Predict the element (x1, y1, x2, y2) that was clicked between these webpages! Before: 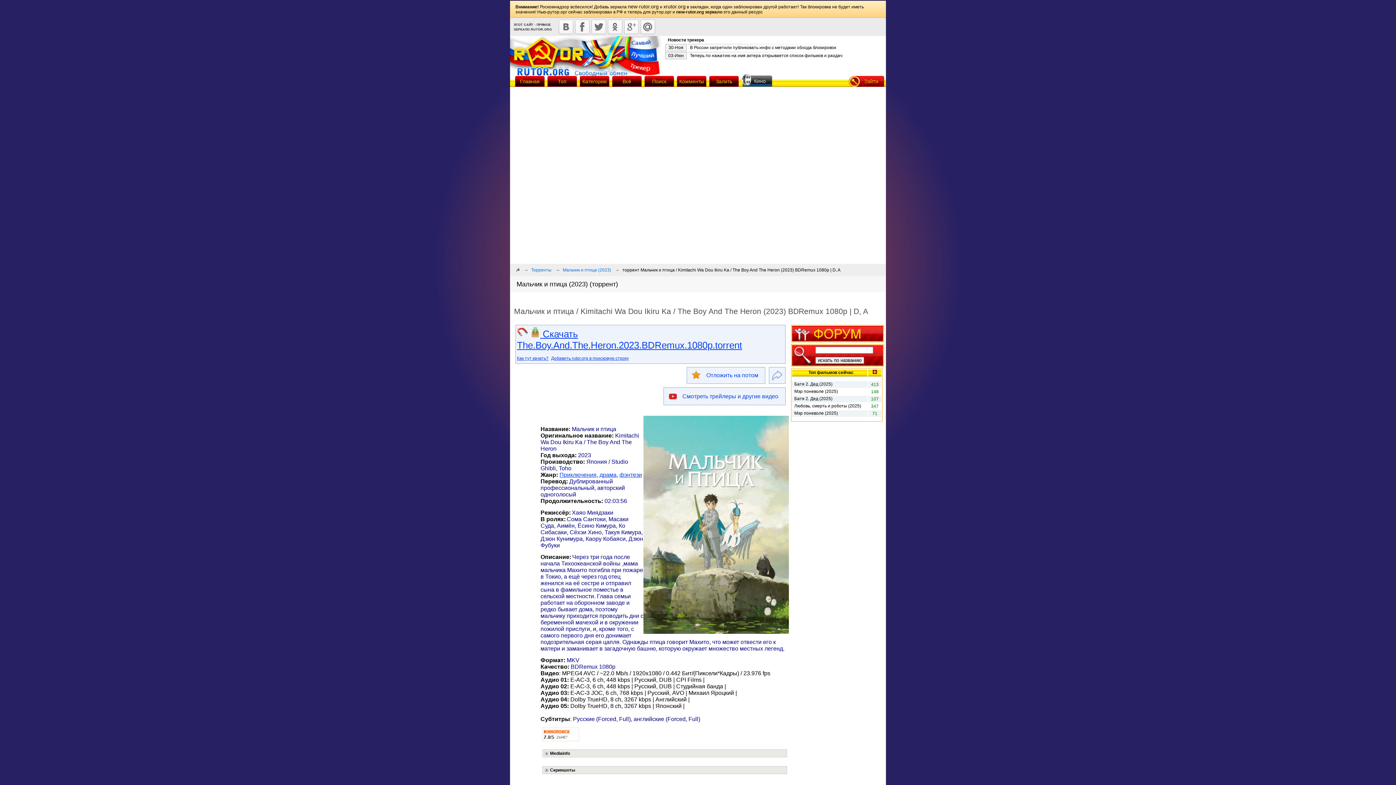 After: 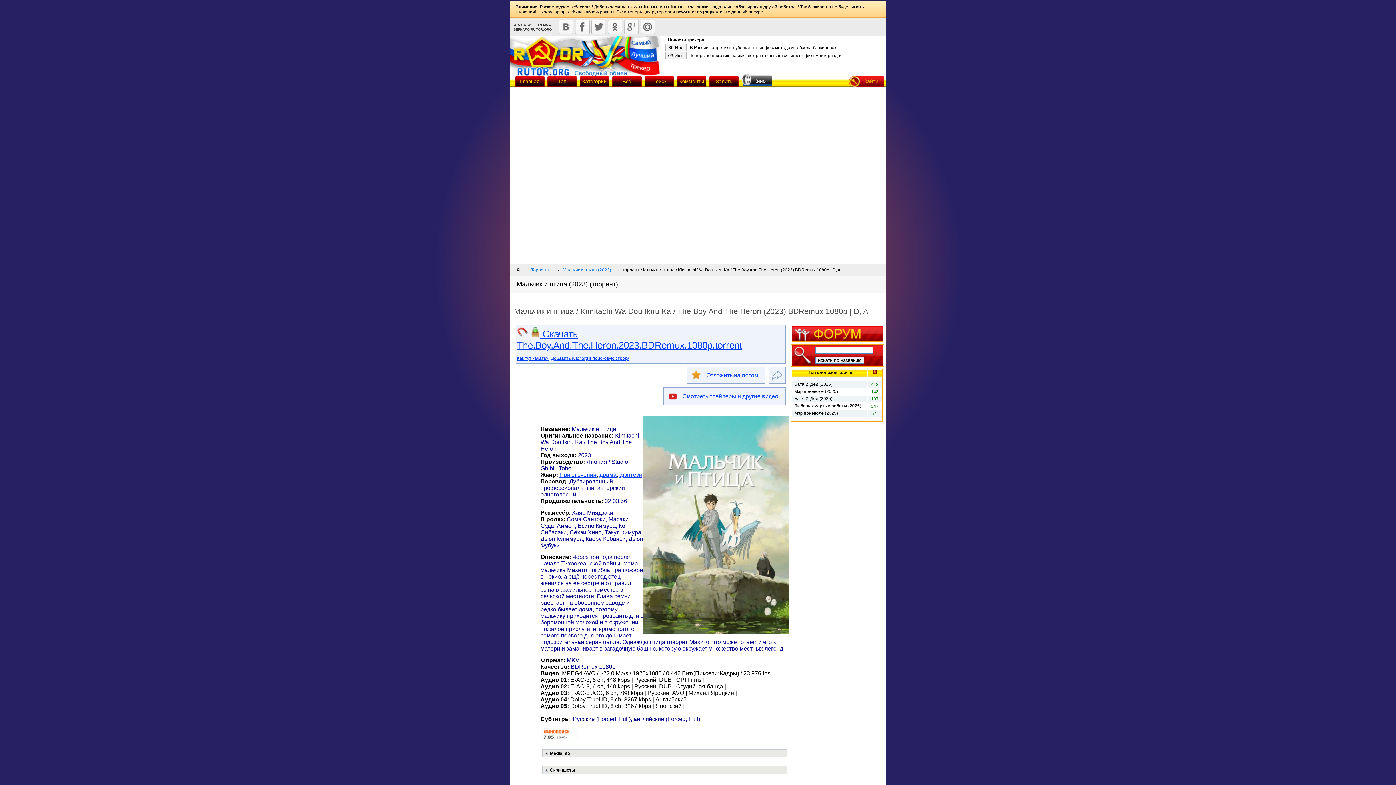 Action: bbox: (517, 328, 528, 339)